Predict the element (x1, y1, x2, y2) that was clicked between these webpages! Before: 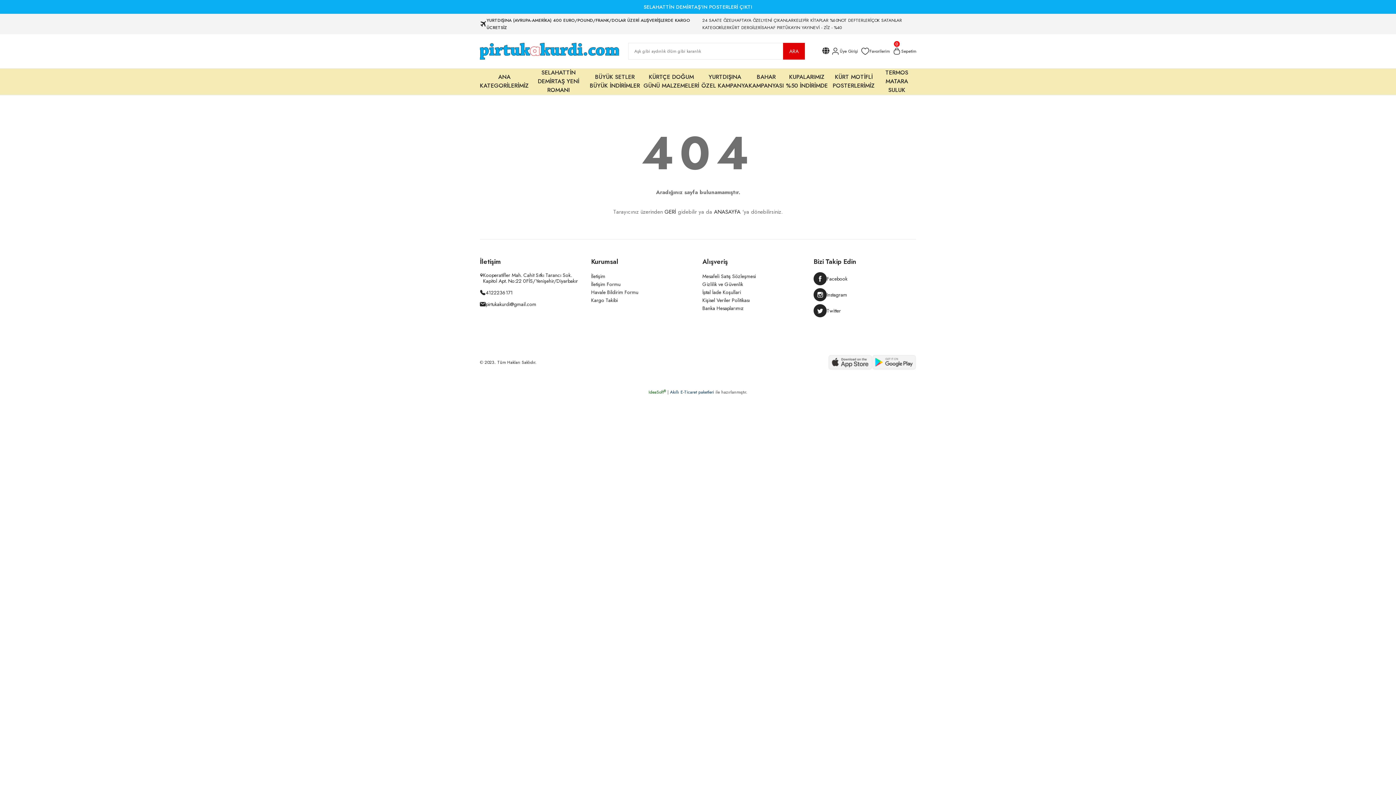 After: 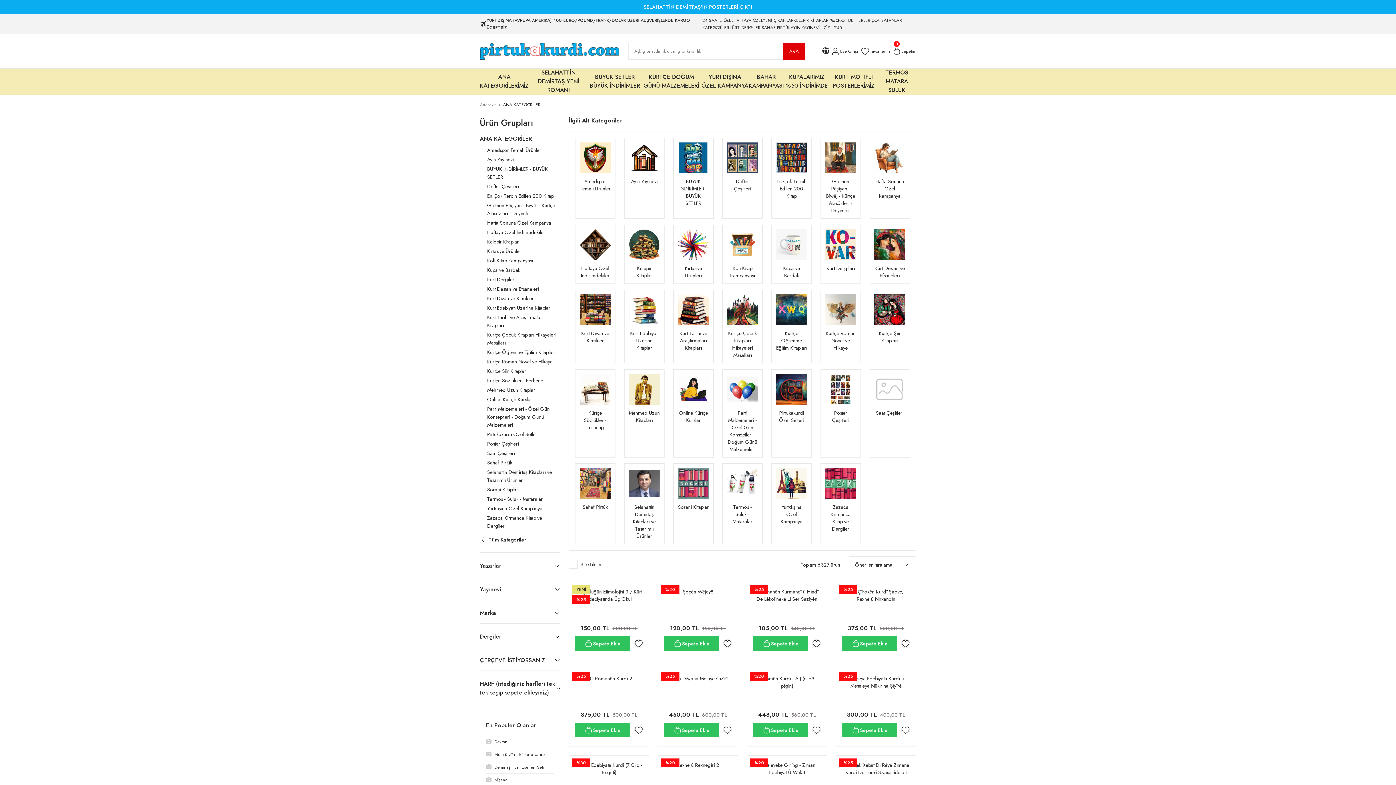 Action: bbox: (480, 68, 529, 94) label: ANA KATEGORİLERİMİZ